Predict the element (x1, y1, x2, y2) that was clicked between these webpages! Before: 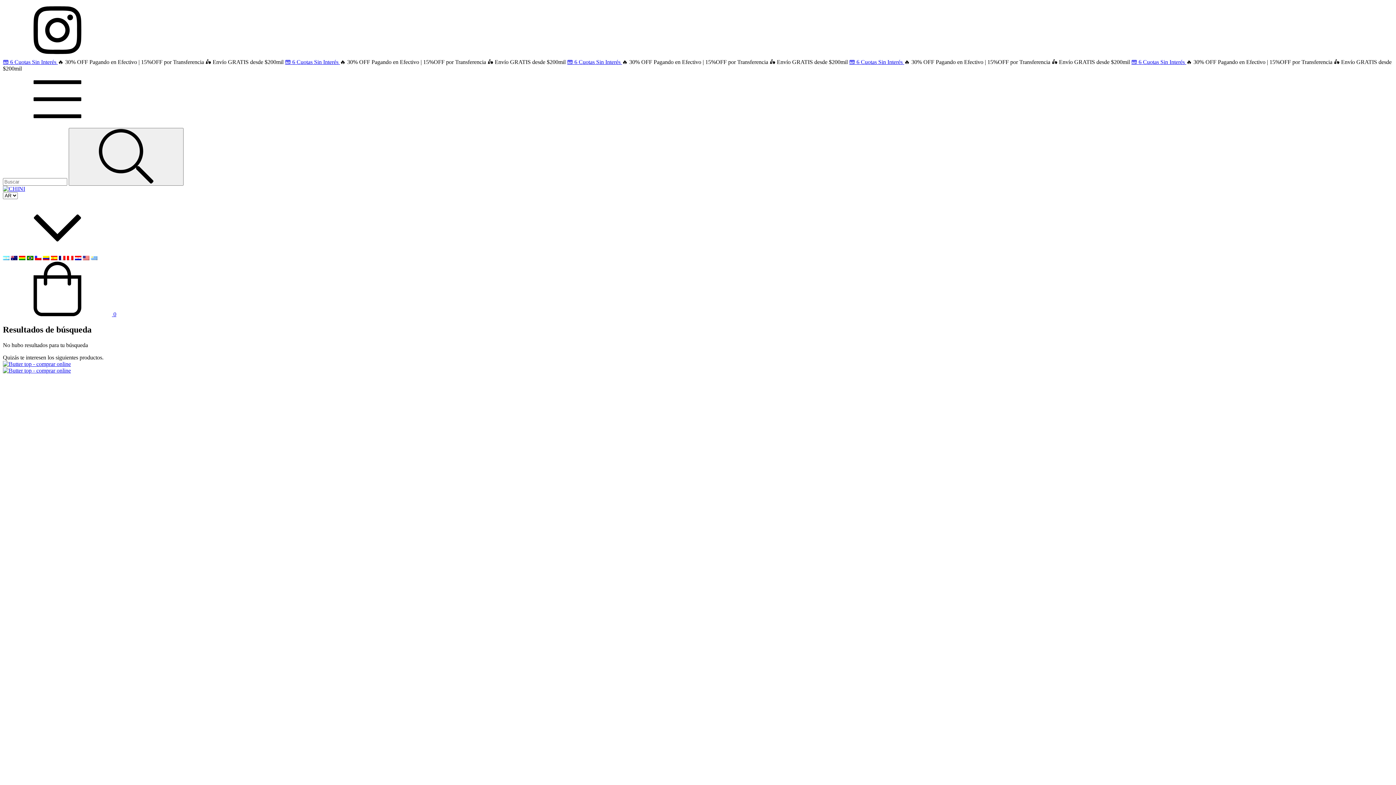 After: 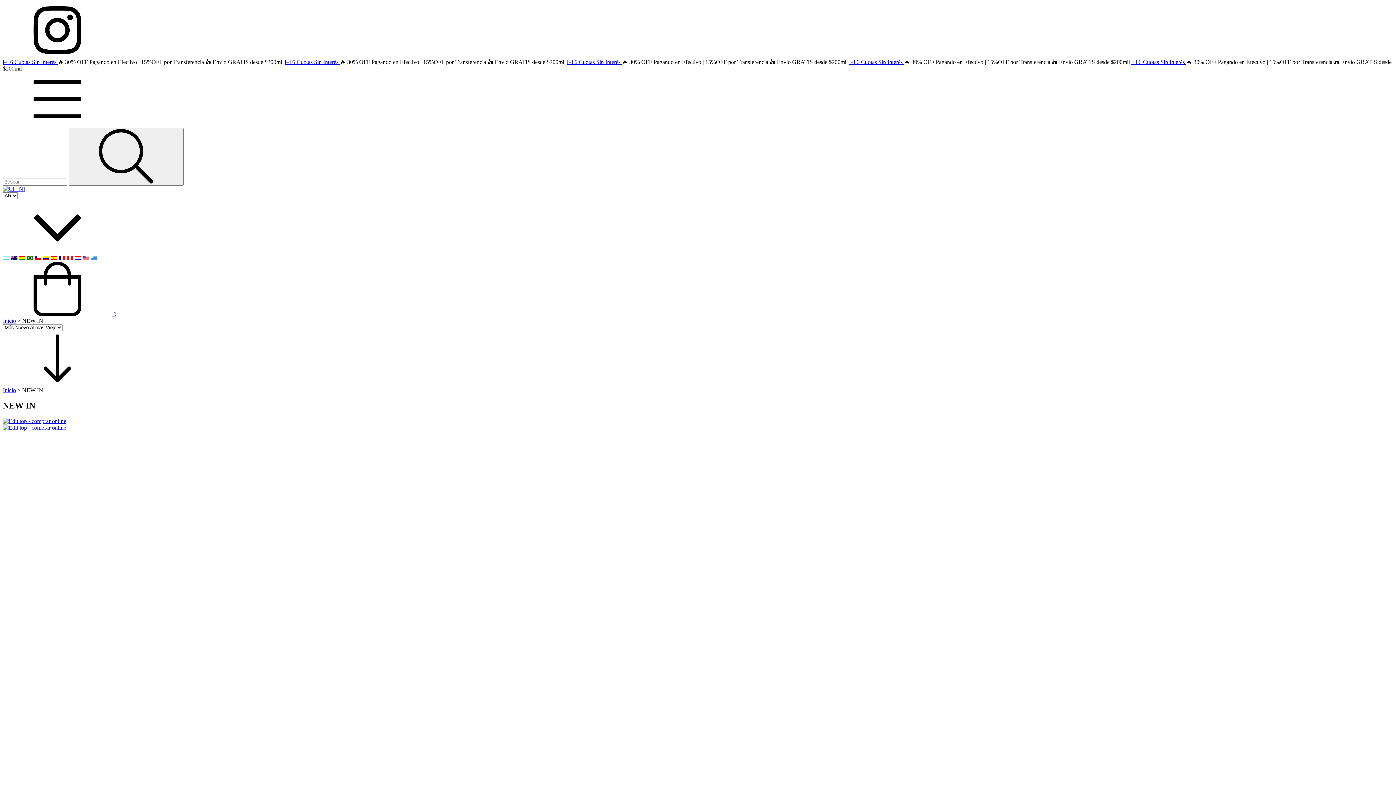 Action: label: 💳 6 Cuotas Sin Interés  bbox: (849, 58, 904, 65)